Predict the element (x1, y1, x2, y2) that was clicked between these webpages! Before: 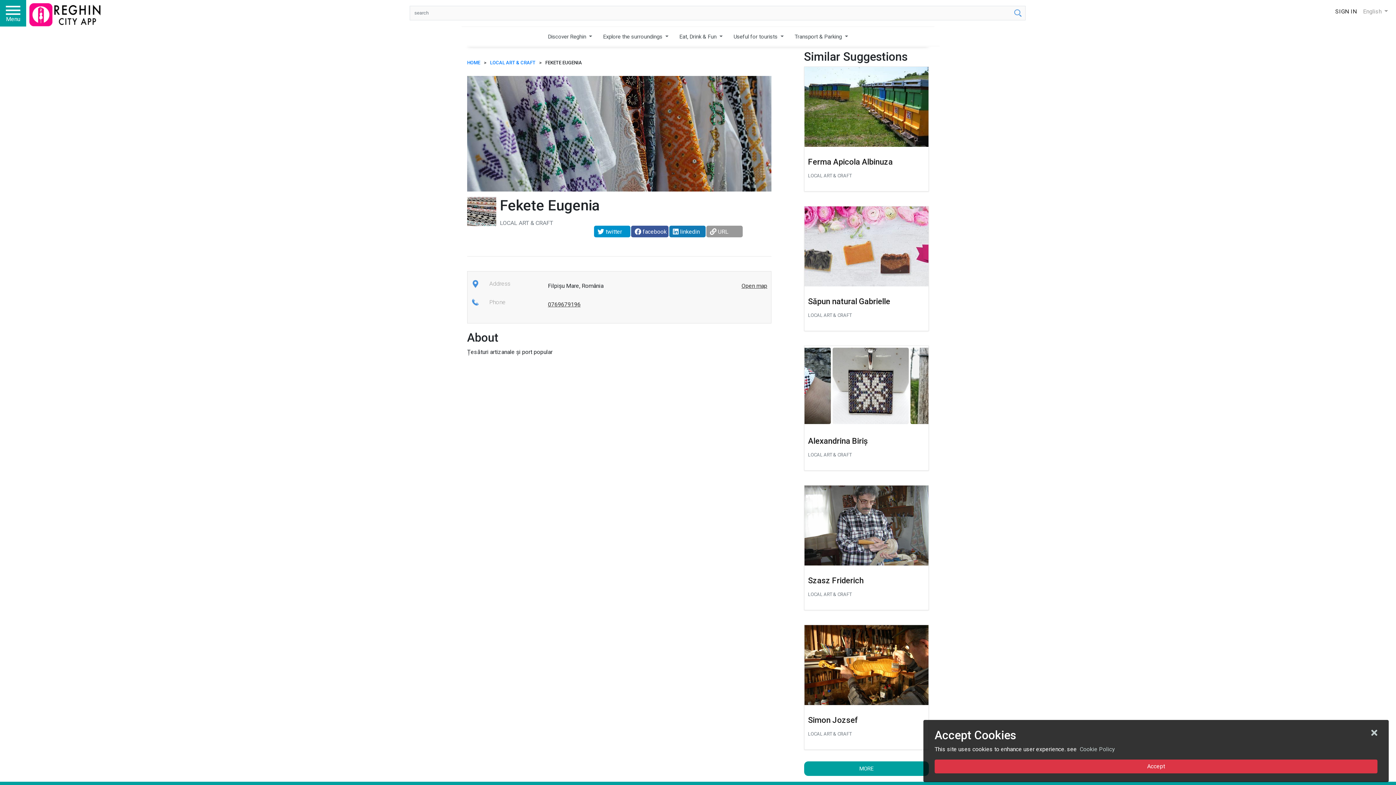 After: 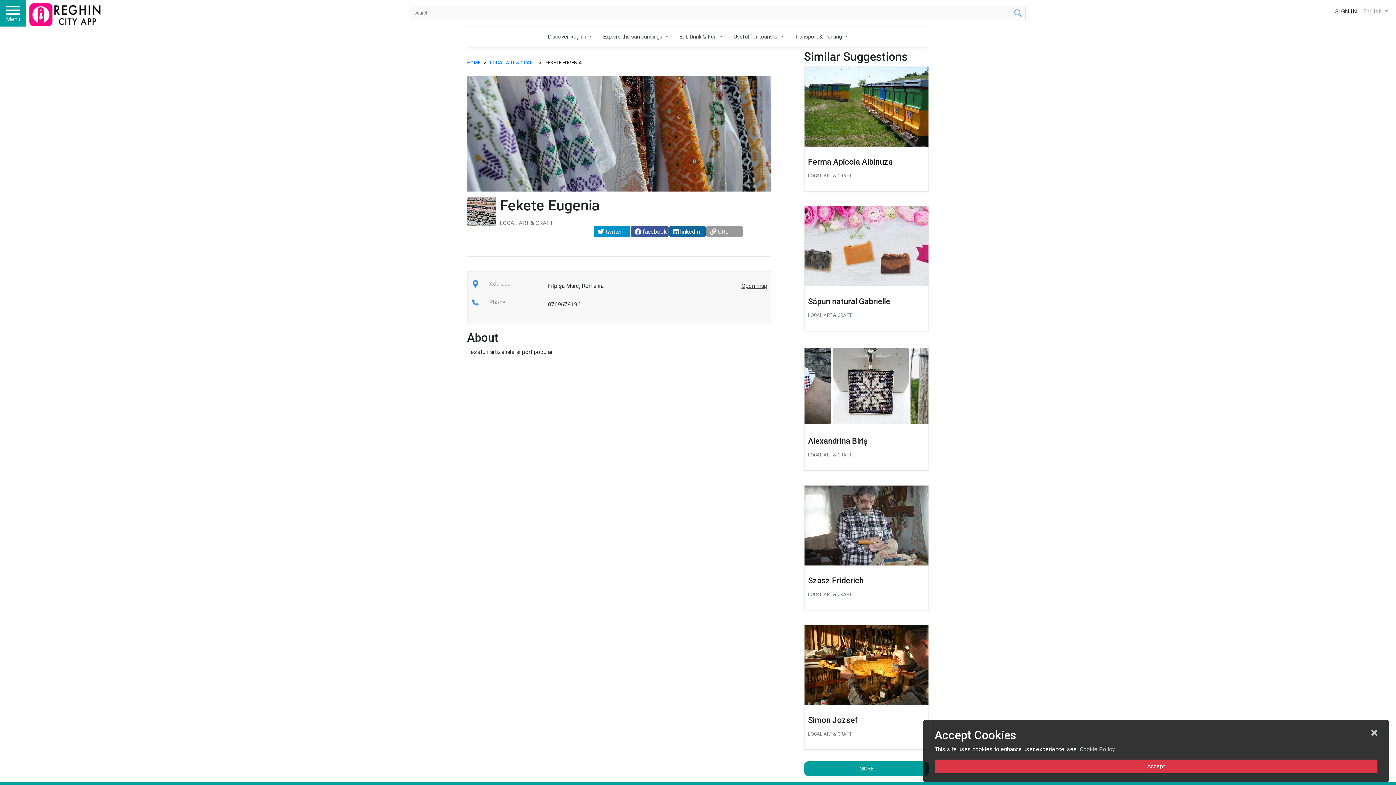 Action: label: linkedin bbox: (669, 225, 705, 237)